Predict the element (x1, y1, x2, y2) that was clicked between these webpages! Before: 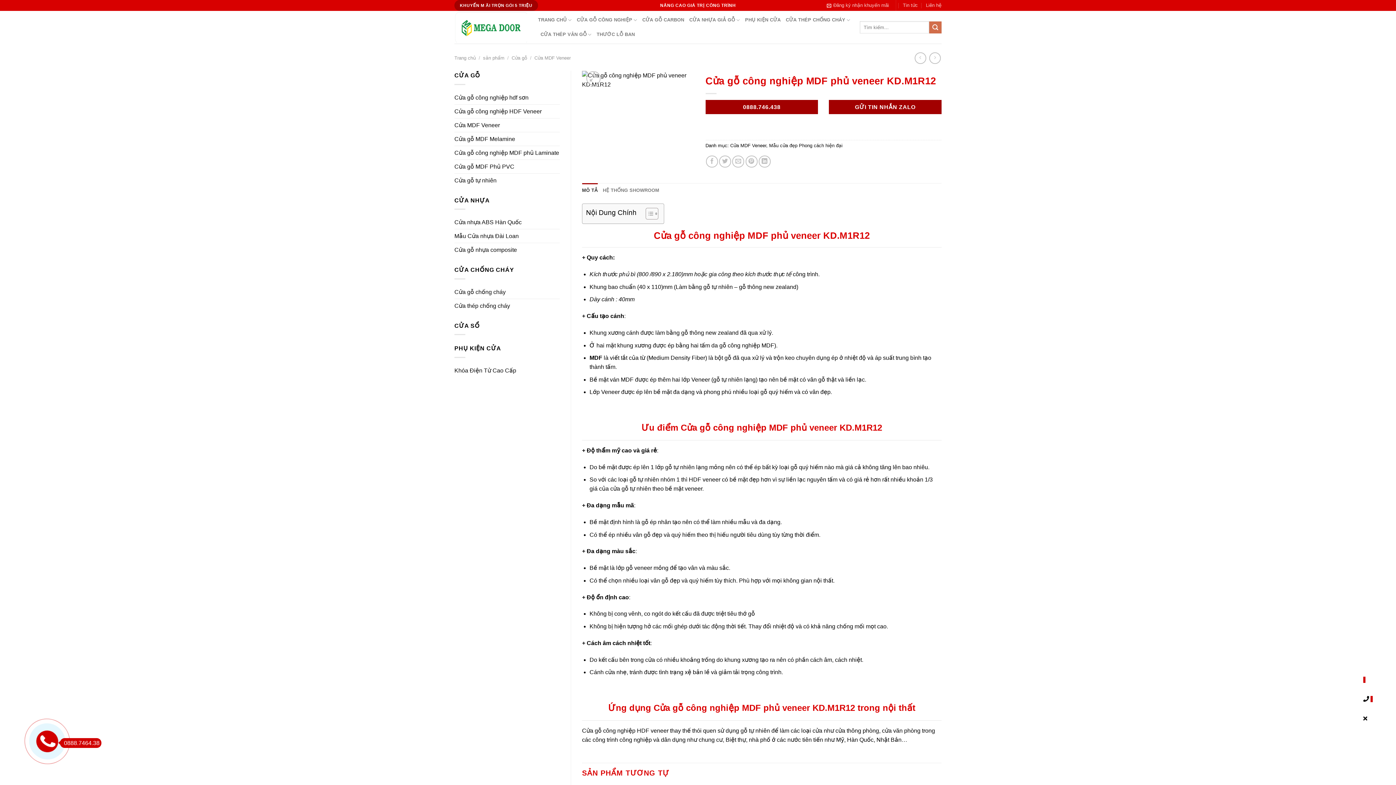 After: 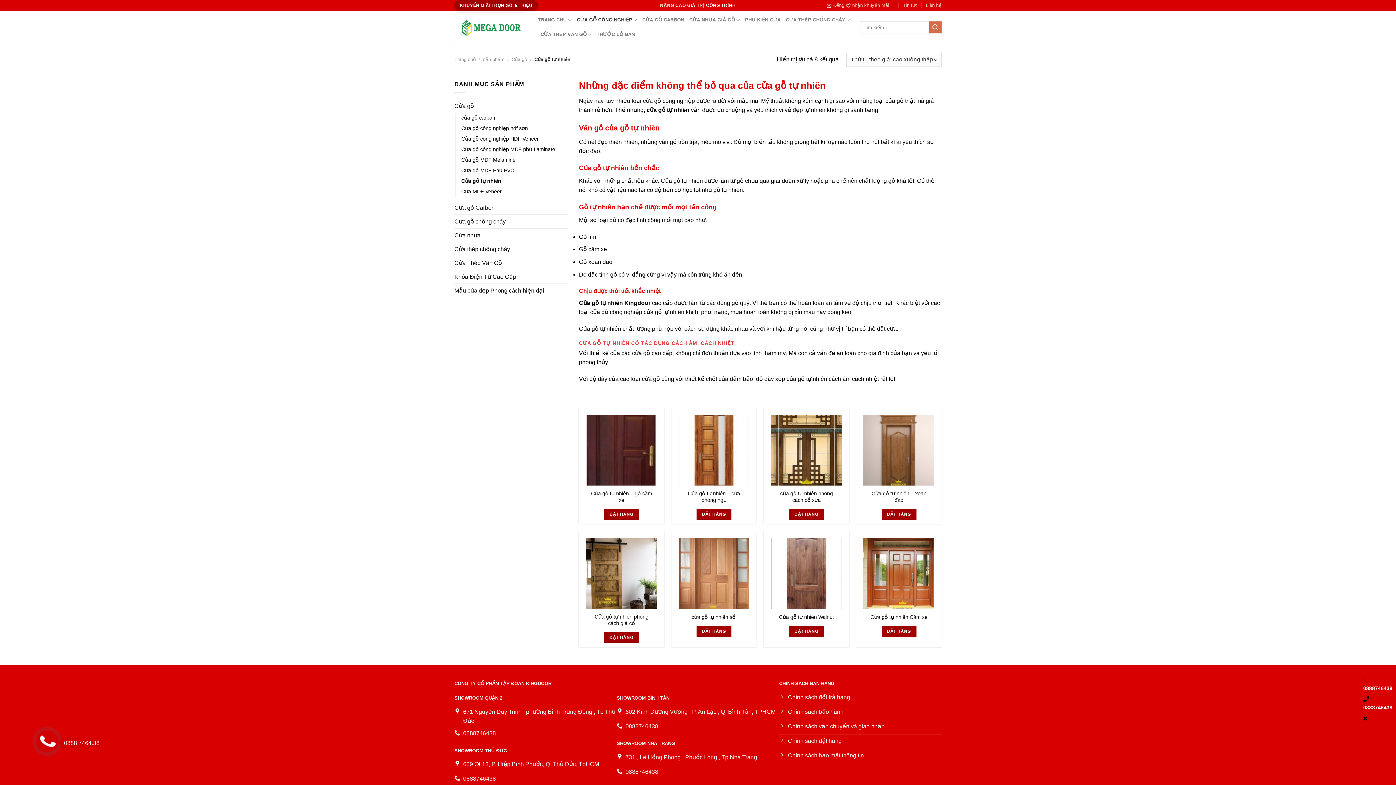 Action: label: Cửa gỗ tự nhiên bbox: (454, 173, 496, 187)